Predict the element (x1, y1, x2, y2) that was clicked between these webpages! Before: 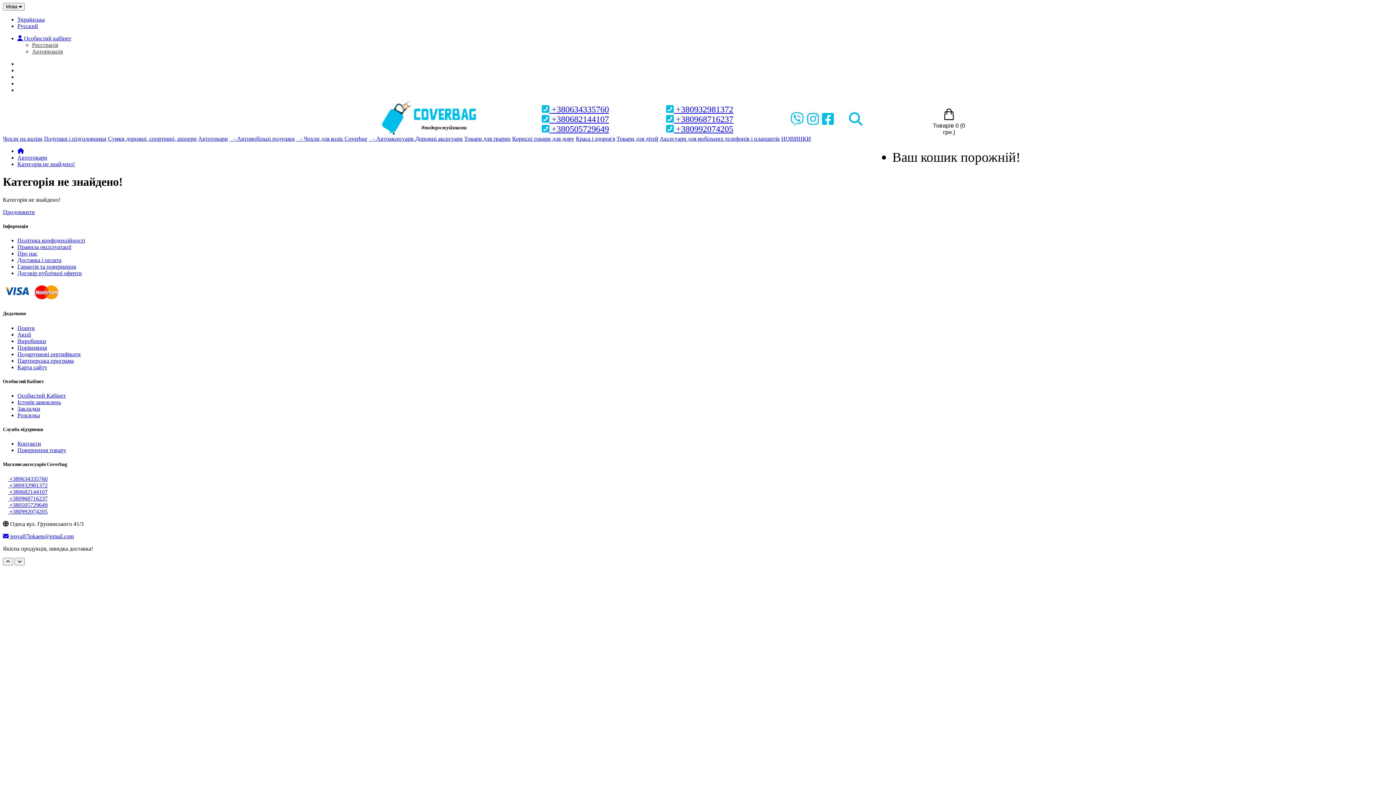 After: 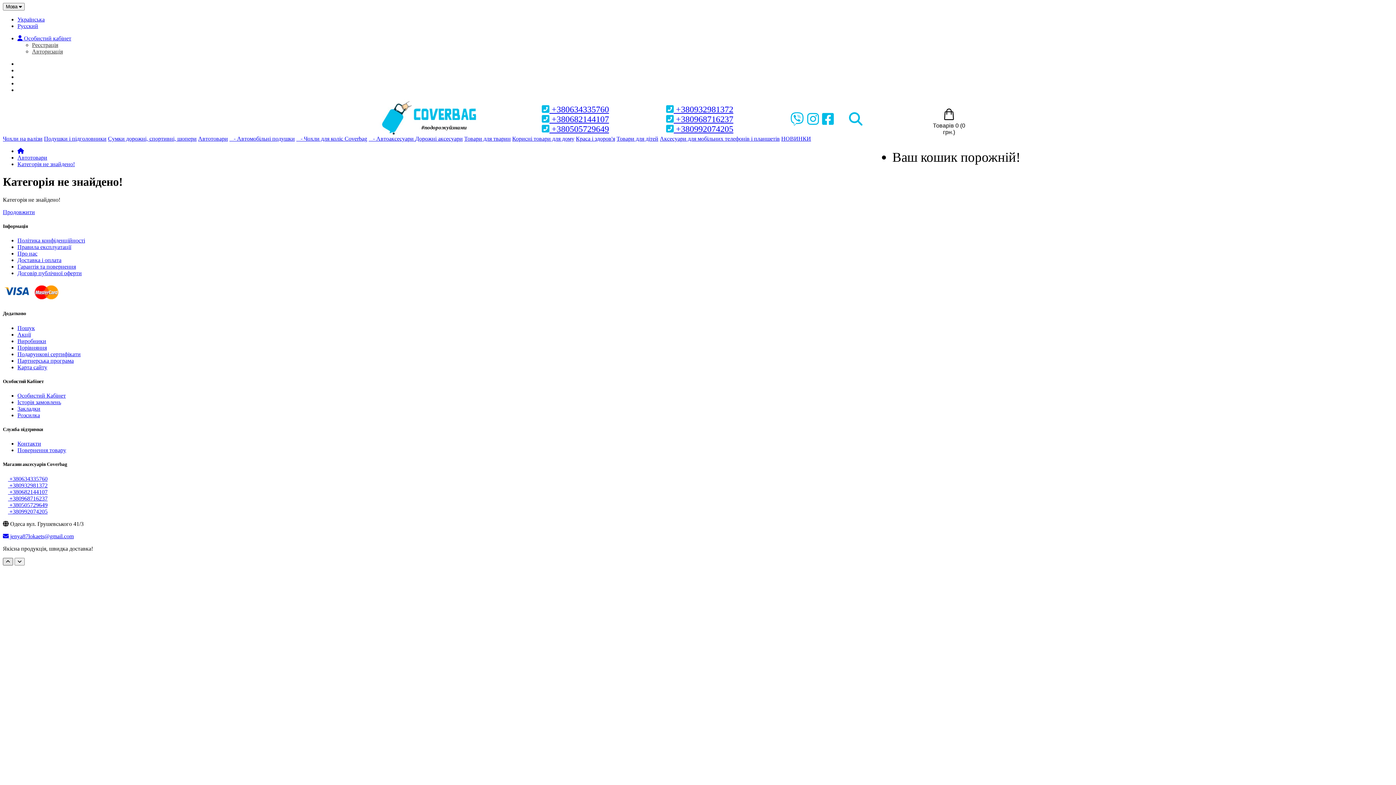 Action: bbox: (2, 558, 13, 565)